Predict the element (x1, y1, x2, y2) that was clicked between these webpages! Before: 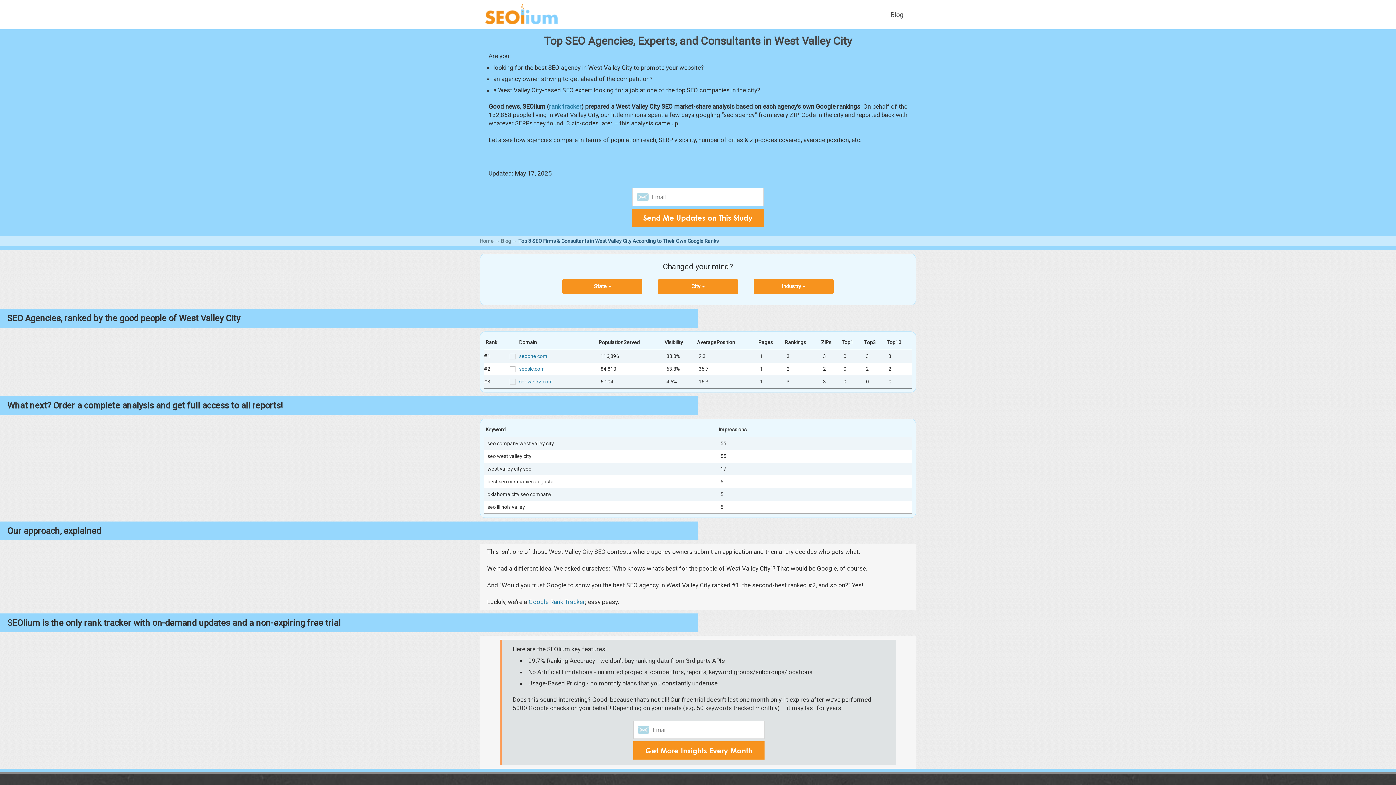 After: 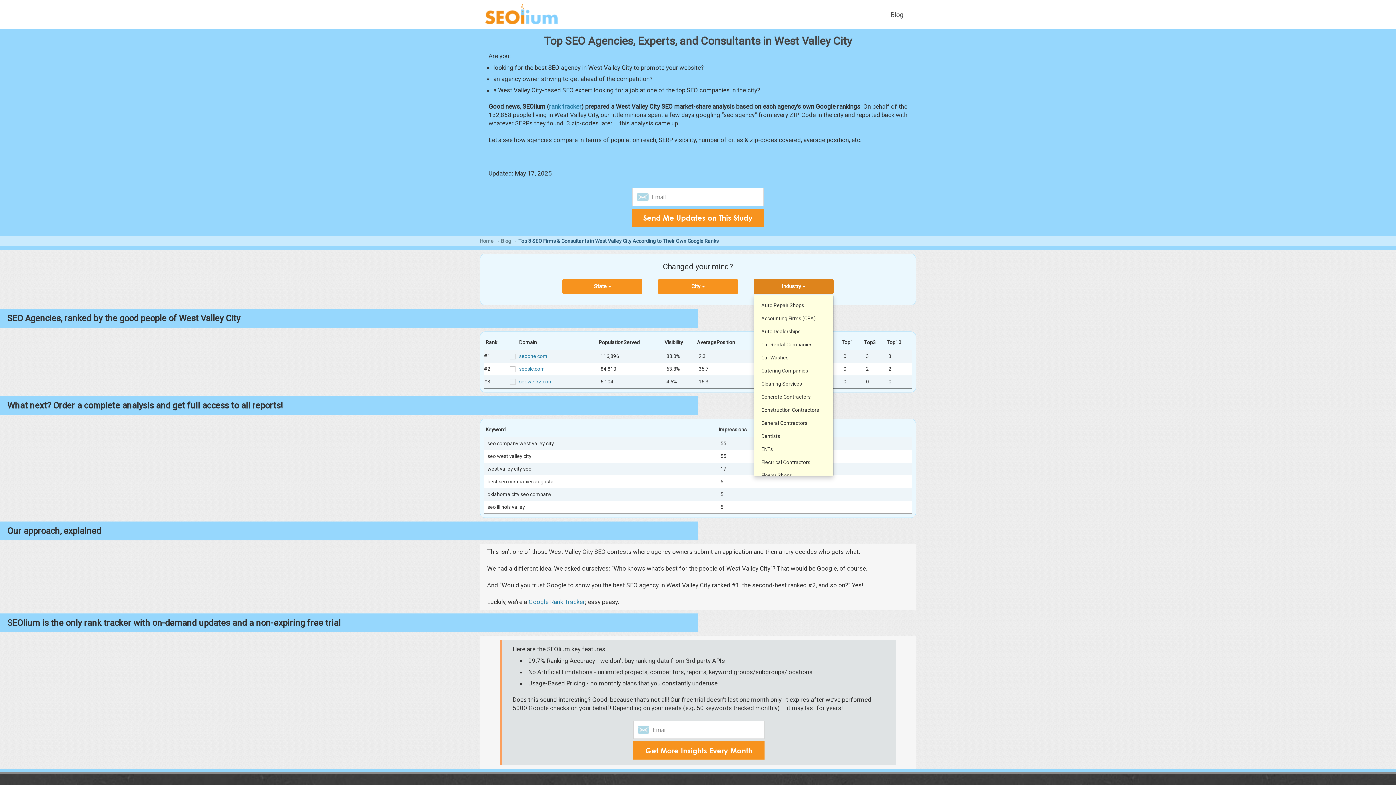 Action: label: Industry  bbox: (753, 279, 833, 294)